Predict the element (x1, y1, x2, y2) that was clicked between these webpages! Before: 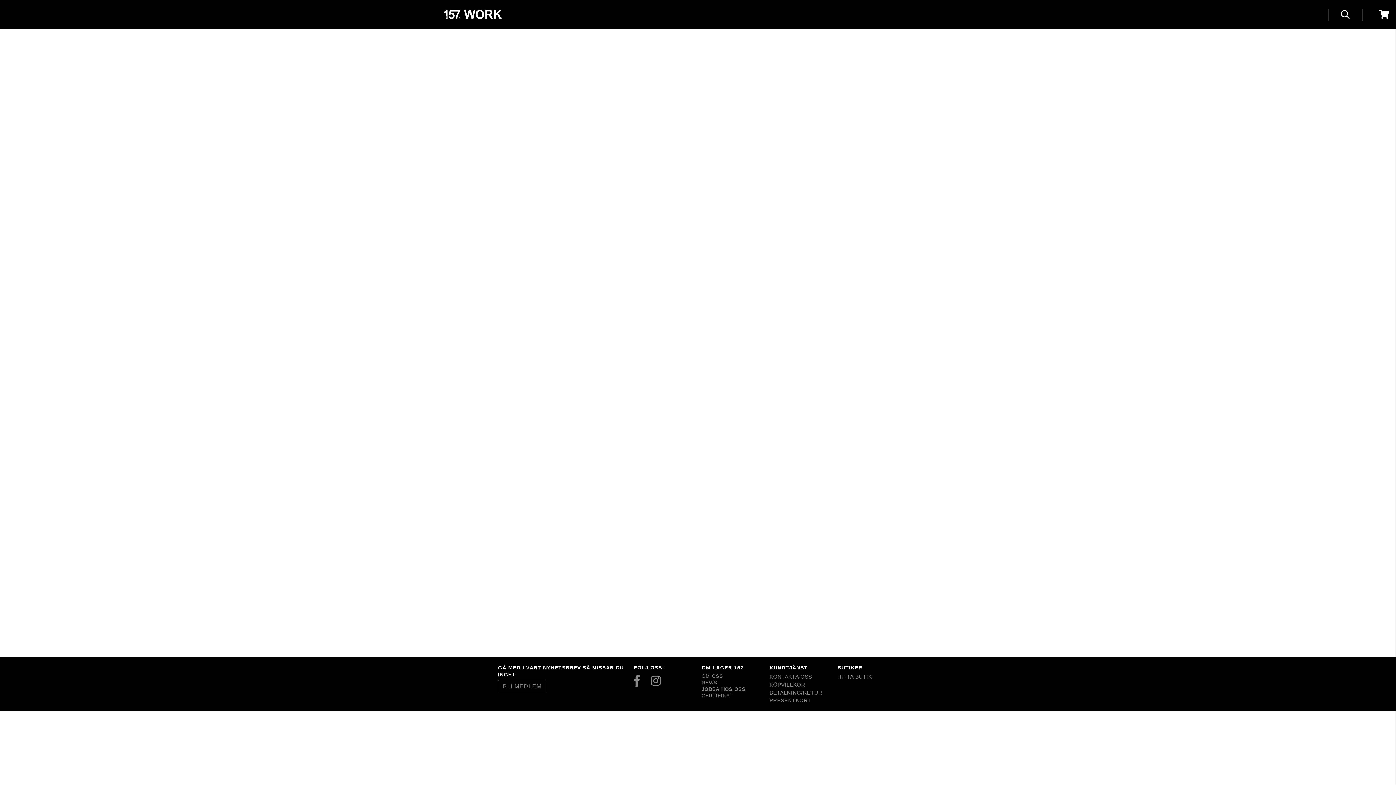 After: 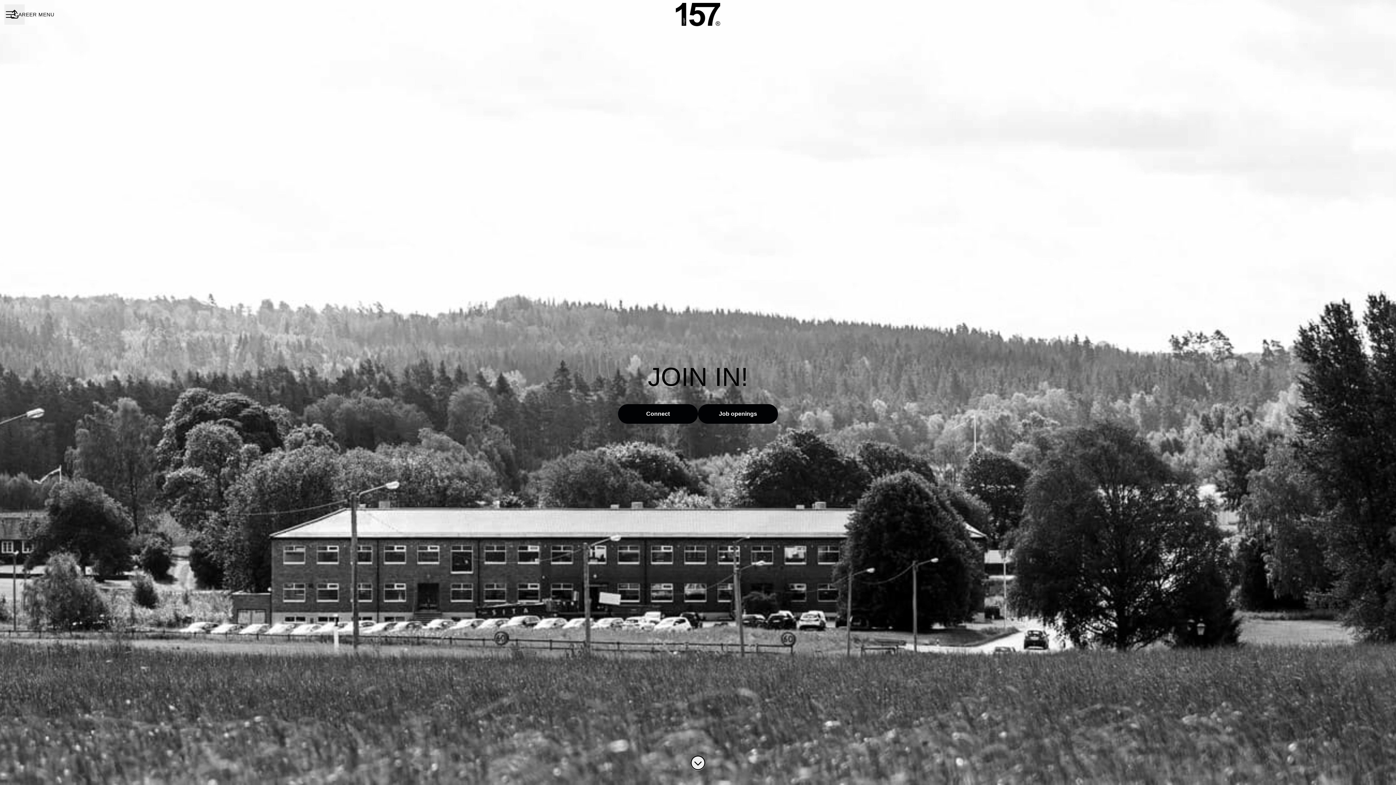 Action: label: JOBBA HOS OSS bbox: (701, 686, 745, 692)